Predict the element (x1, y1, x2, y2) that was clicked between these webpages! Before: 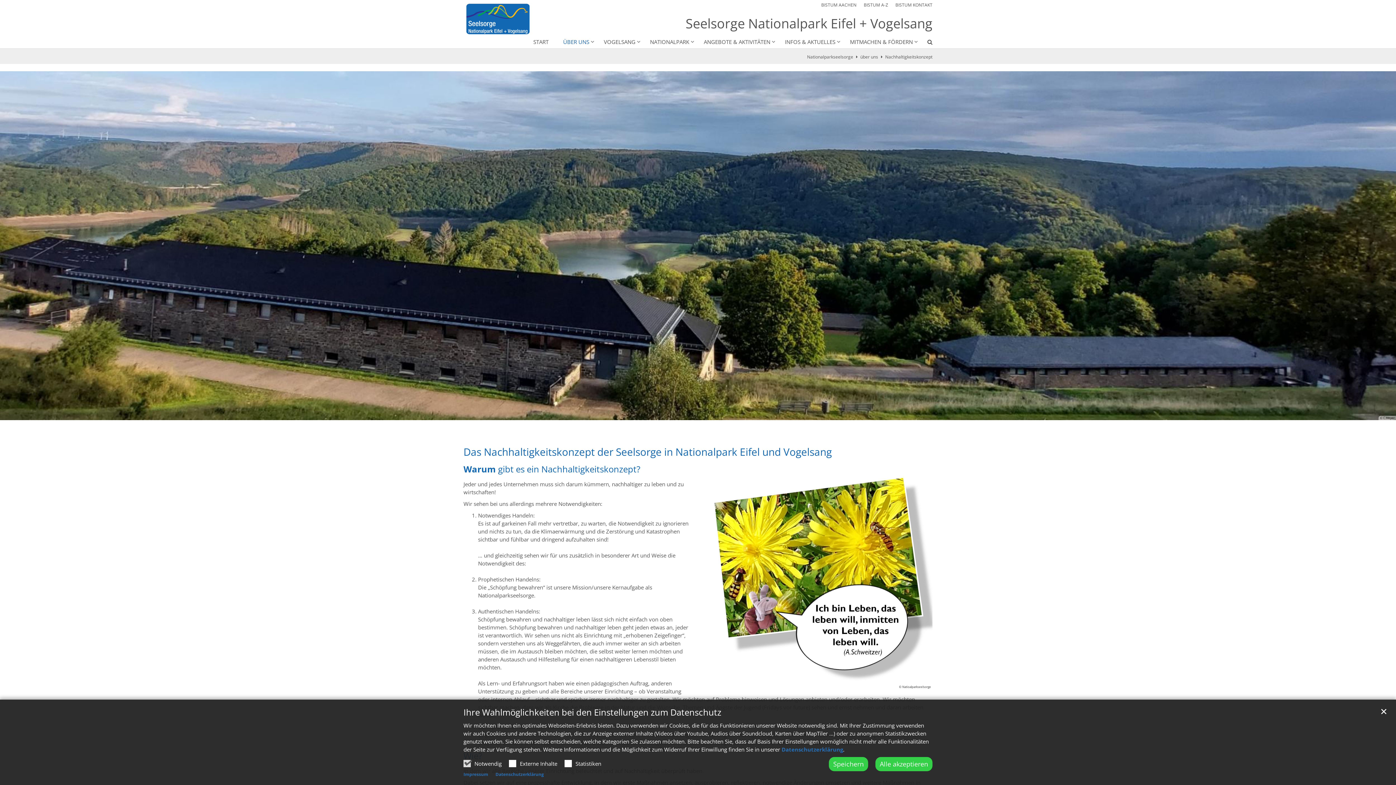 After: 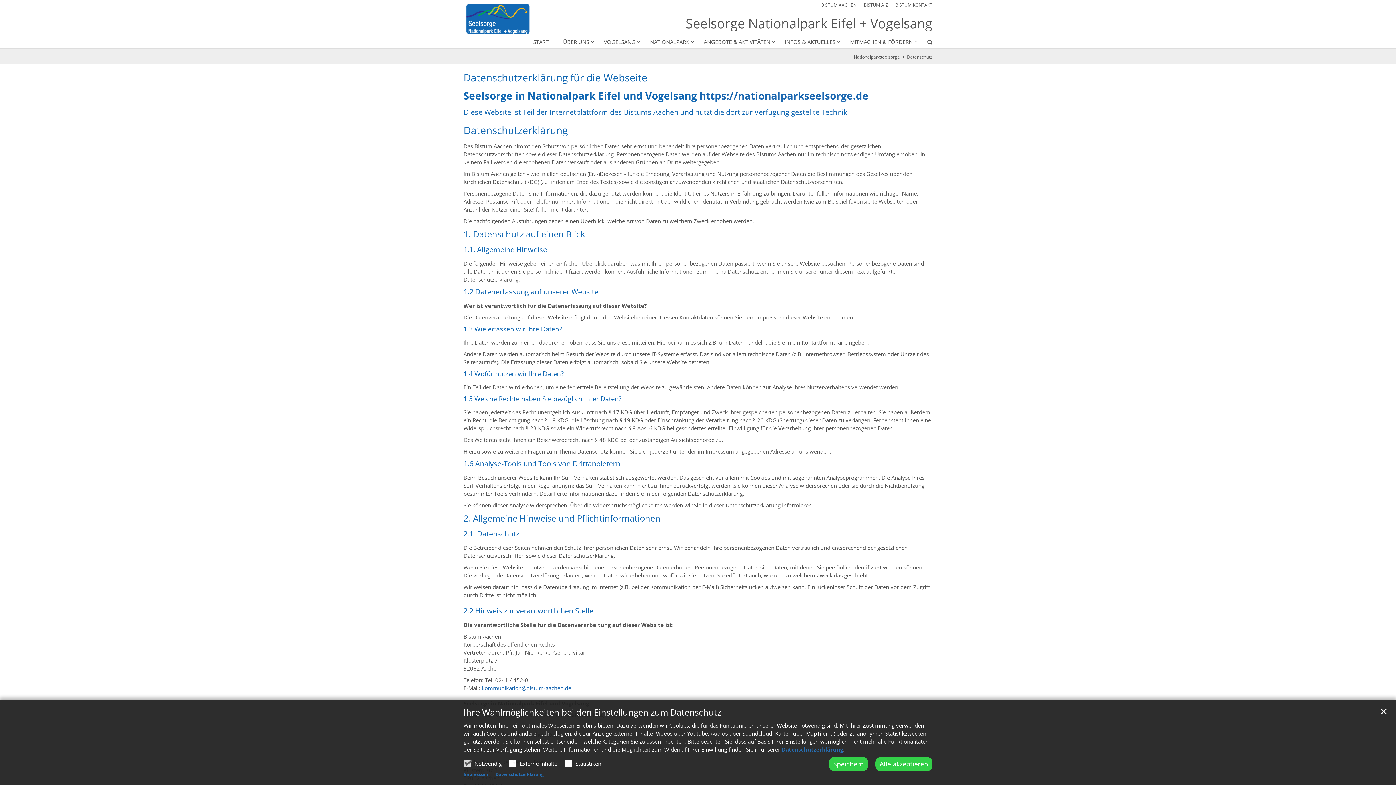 Action: label: Datenschutzerklärung bbox: (495, 771, 544, 777)